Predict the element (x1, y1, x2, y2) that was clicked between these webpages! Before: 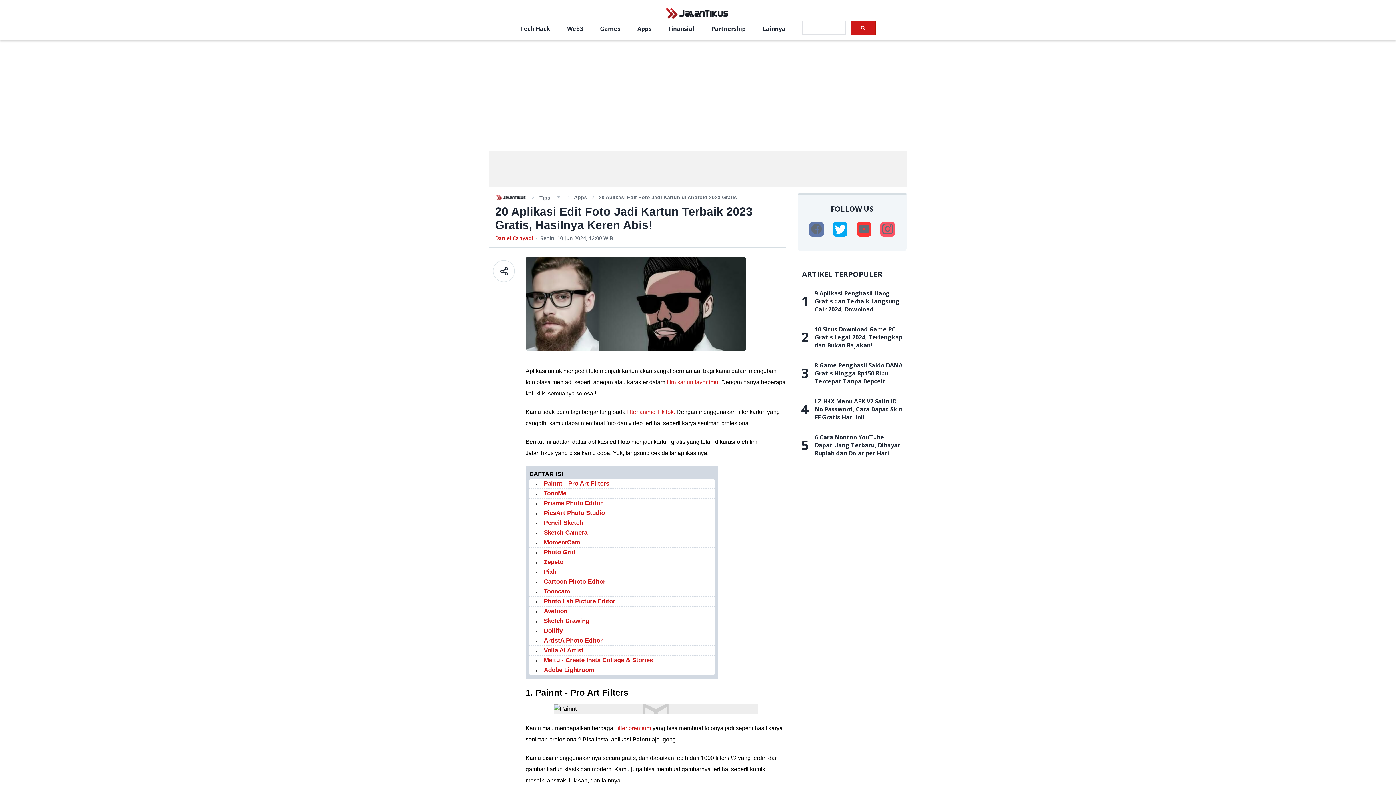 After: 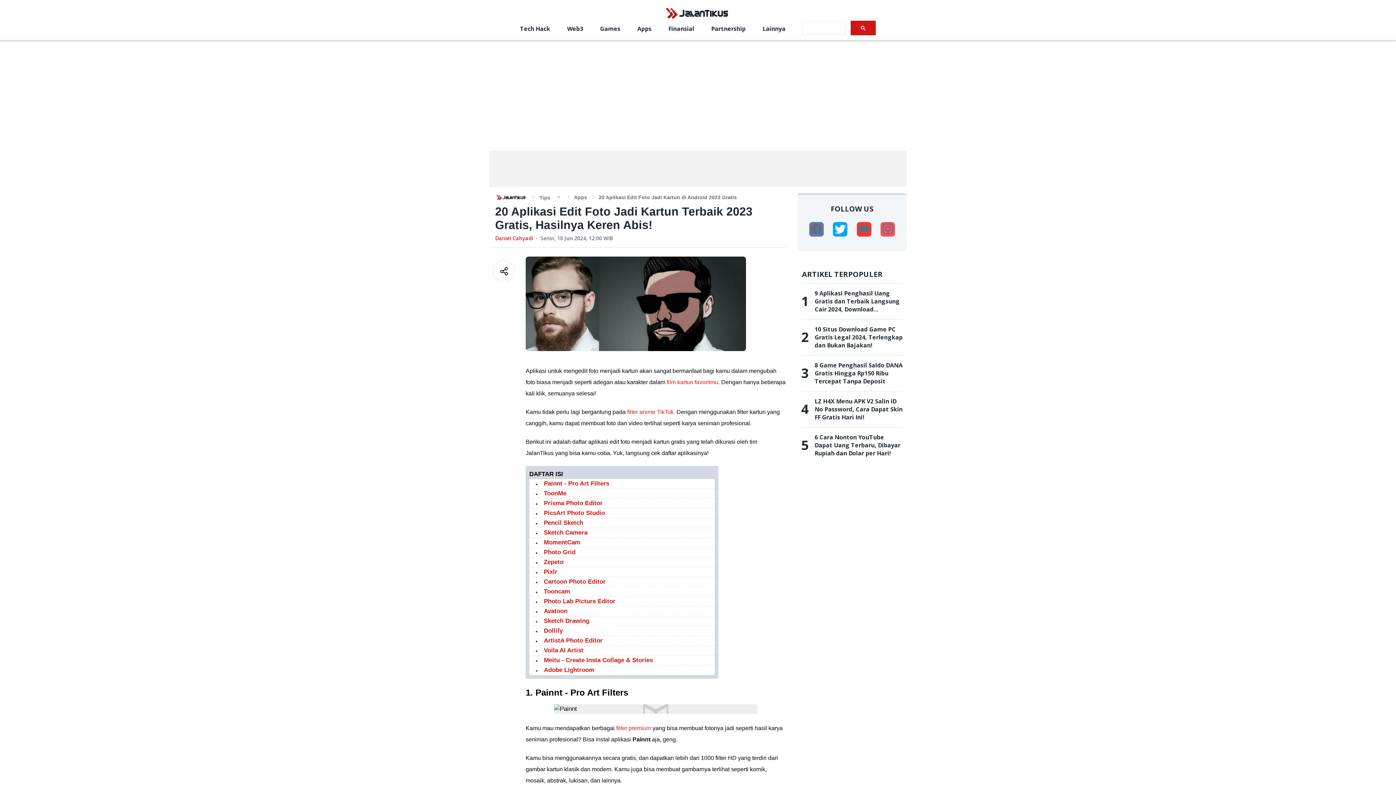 Action: bbox: (851, 20, 876, 35)